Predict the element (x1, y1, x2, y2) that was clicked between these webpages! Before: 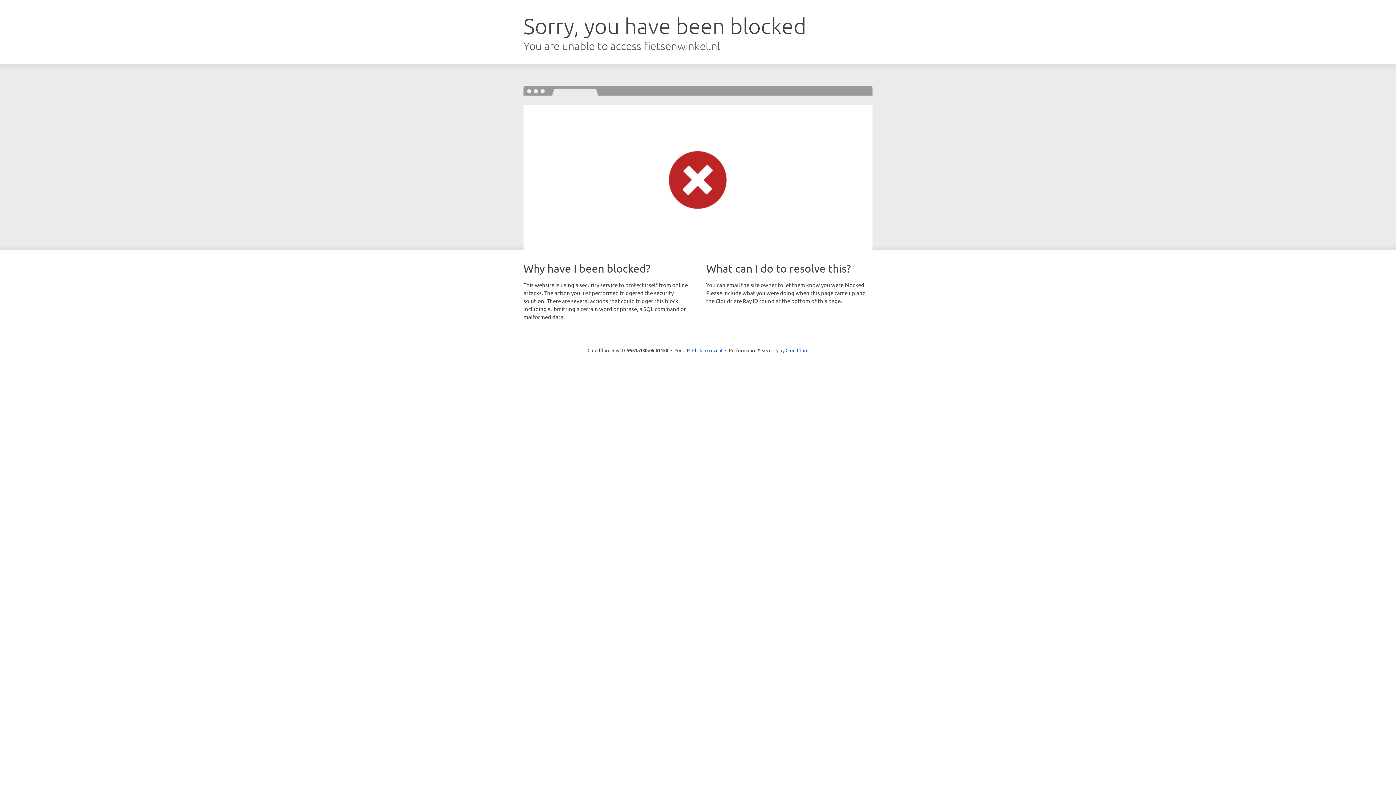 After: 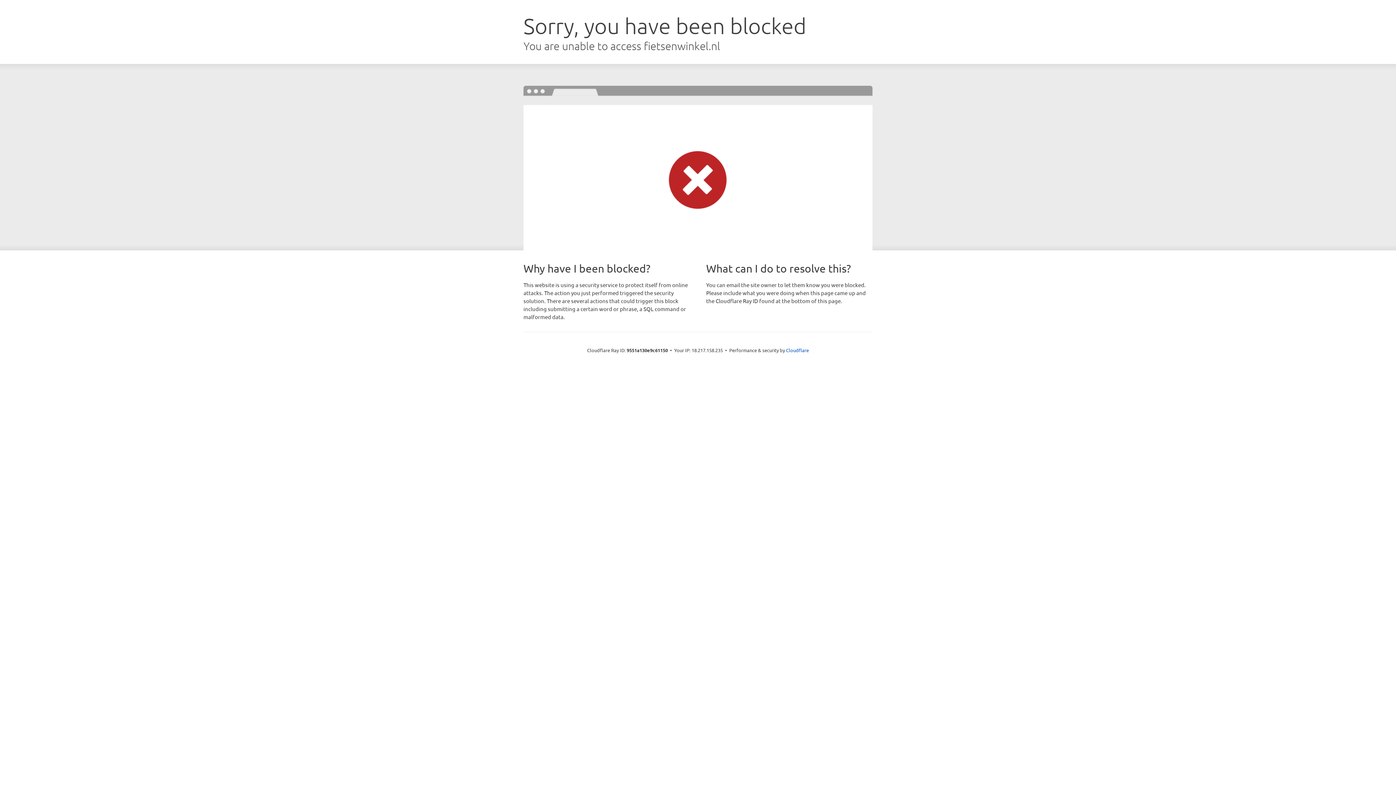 Action: label: Click to reveal bbox: (692, 346, 722, 353)